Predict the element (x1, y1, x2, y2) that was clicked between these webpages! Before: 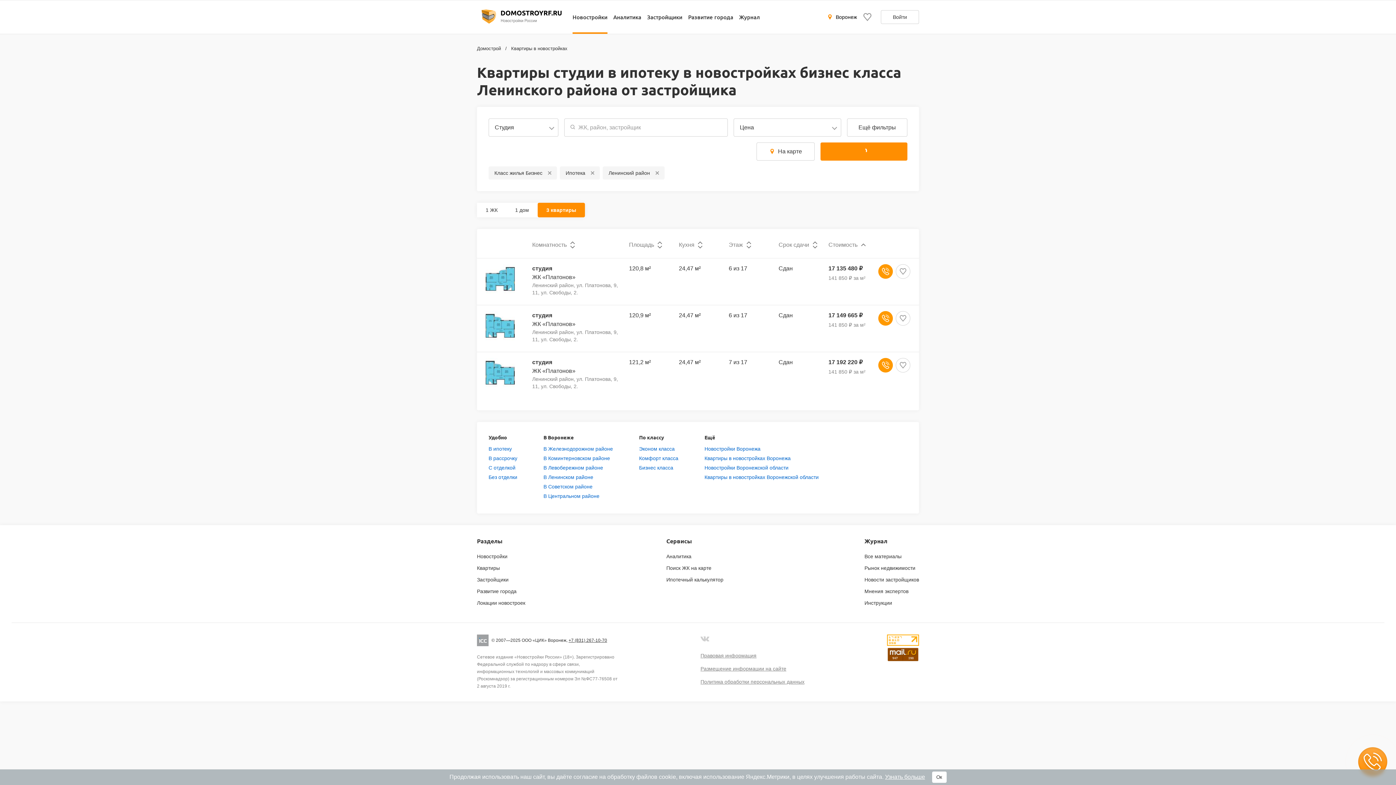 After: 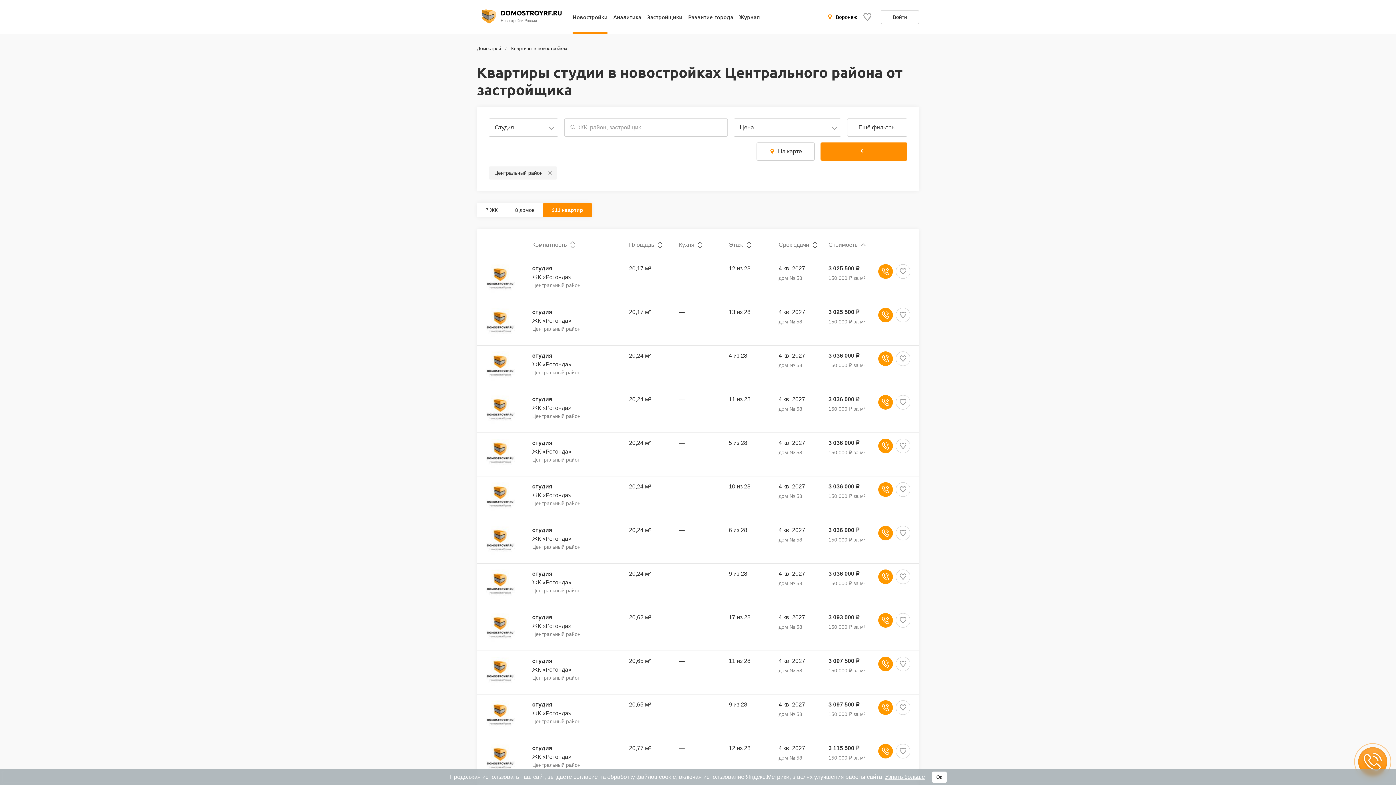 Action: label: В Центральном районе bbox: (543, 493, 599, 499)